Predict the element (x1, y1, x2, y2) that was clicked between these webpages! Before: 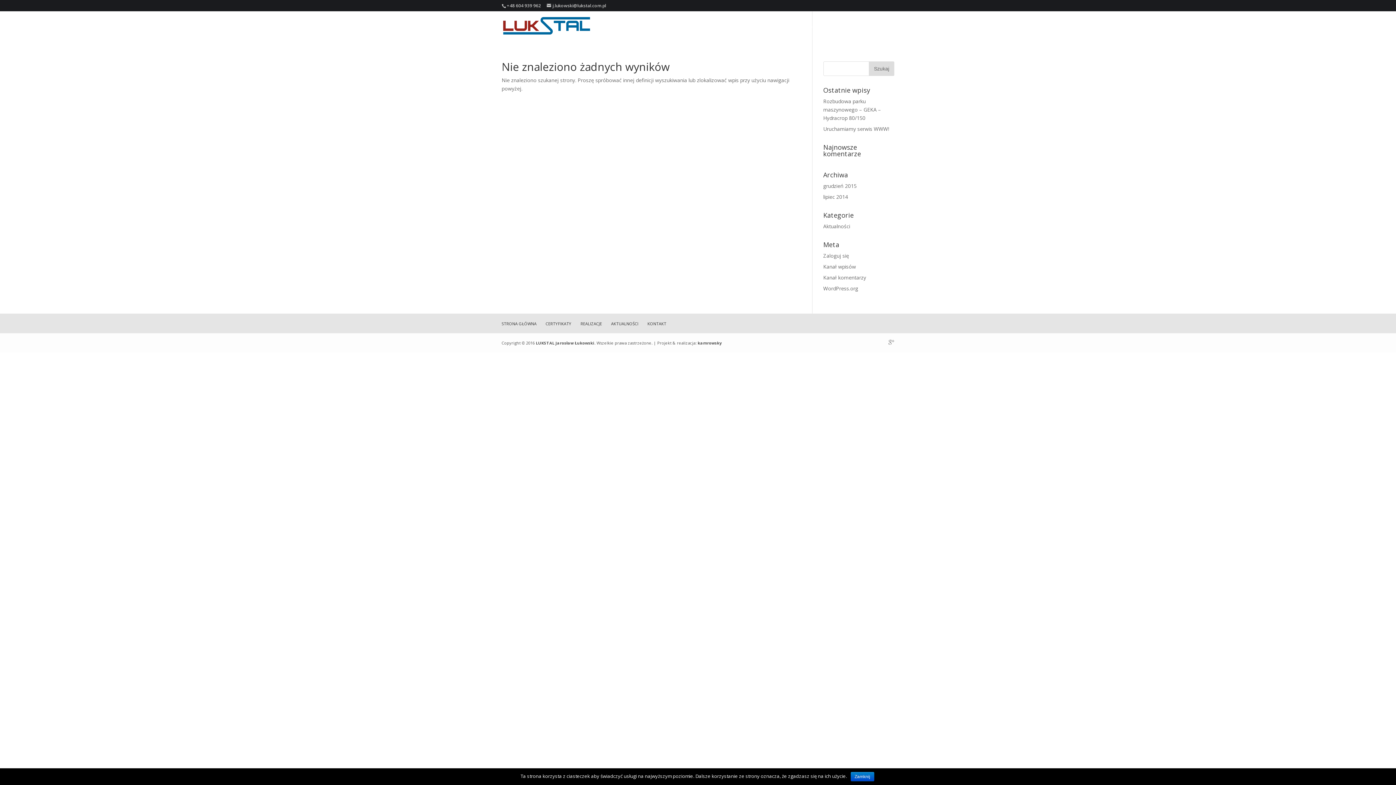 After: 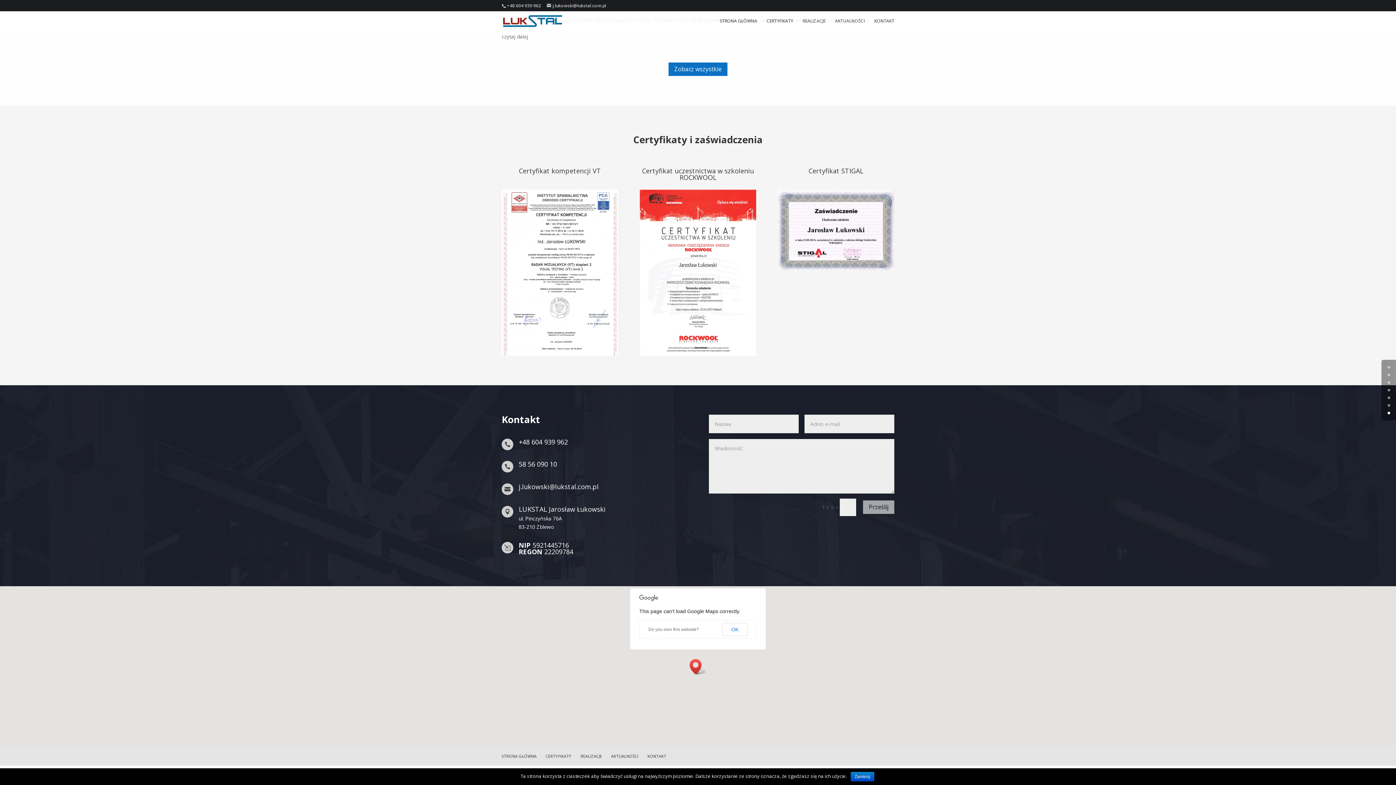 Action: bbox: (874, 23, 894, 40) label: KONTAKT